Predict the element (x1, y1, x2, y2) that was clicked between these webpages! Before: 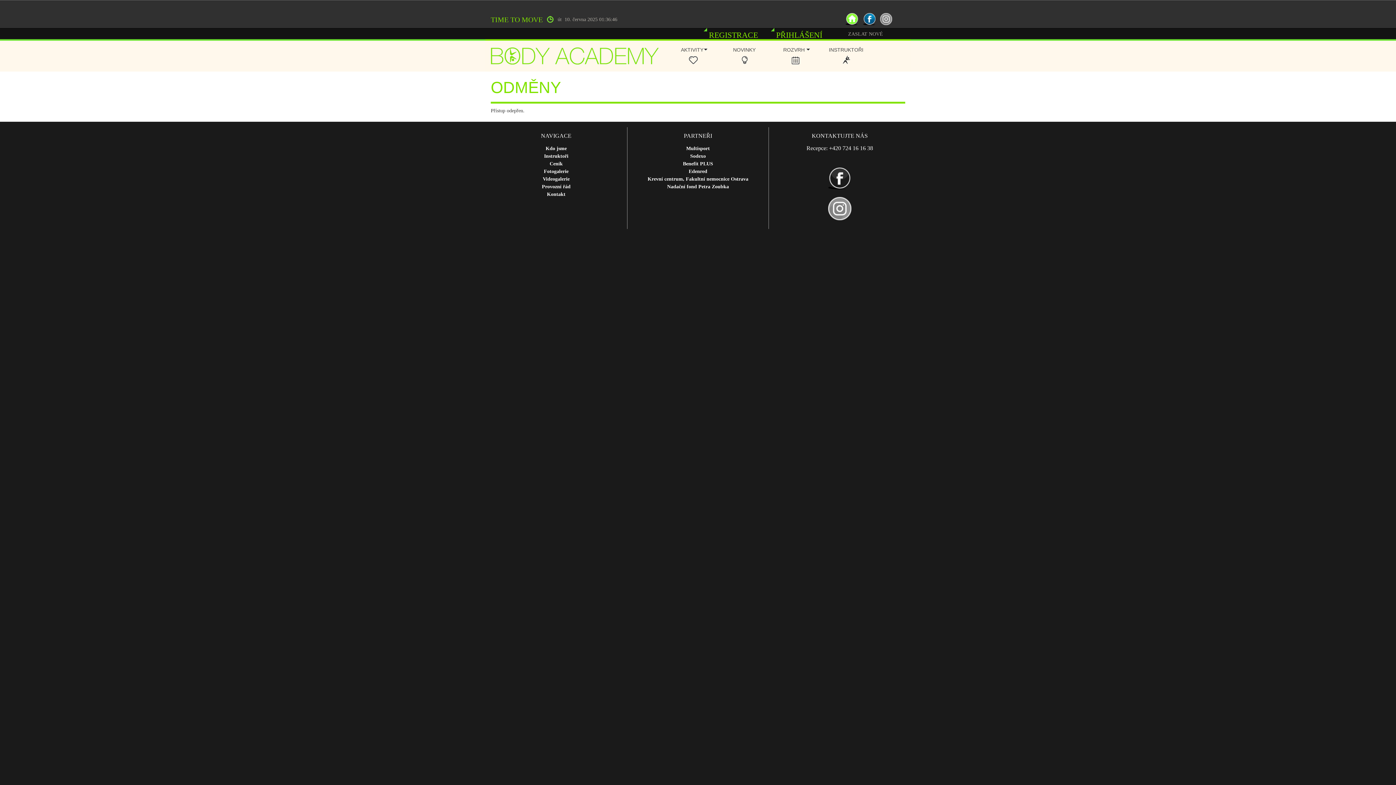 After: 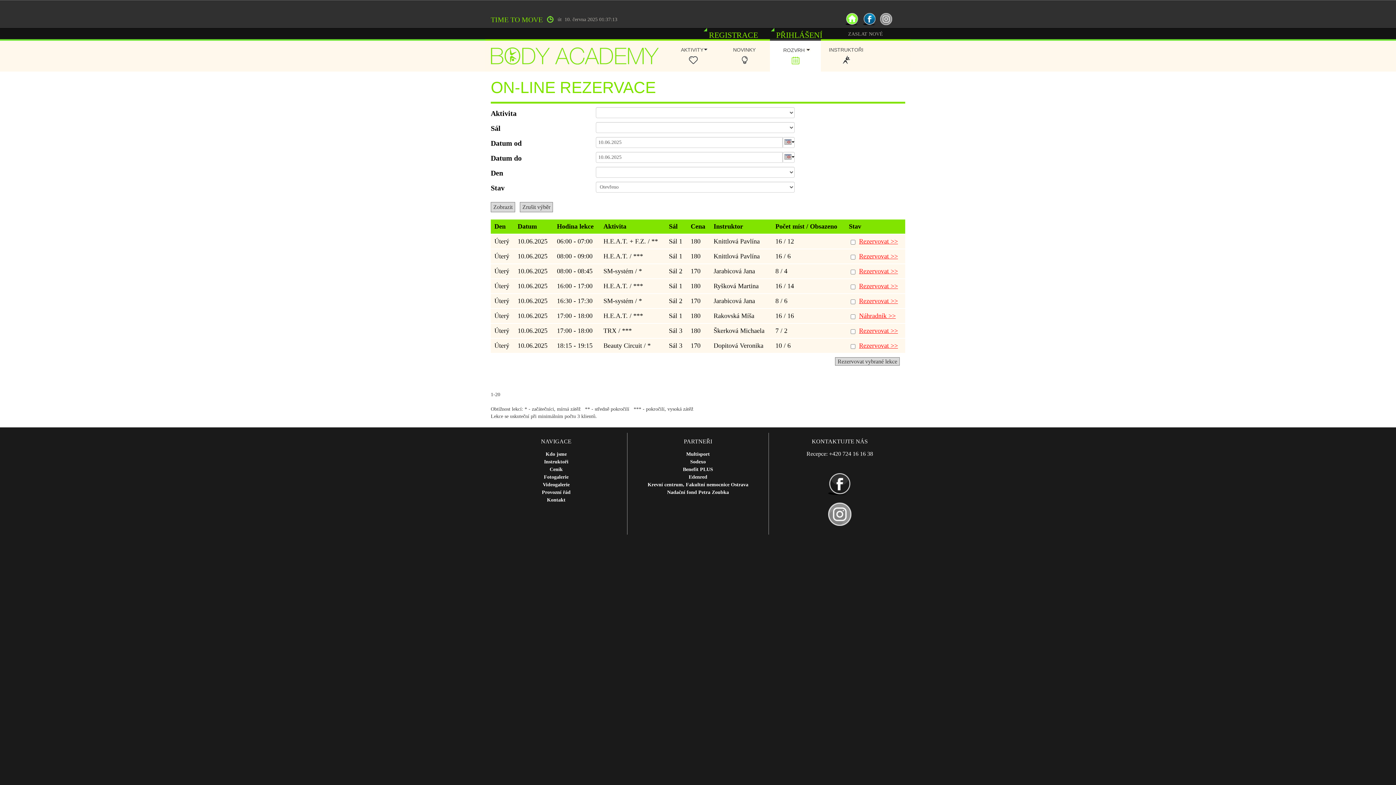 Action: bbox: (770, 39, 820, 71) label: ROZVRH